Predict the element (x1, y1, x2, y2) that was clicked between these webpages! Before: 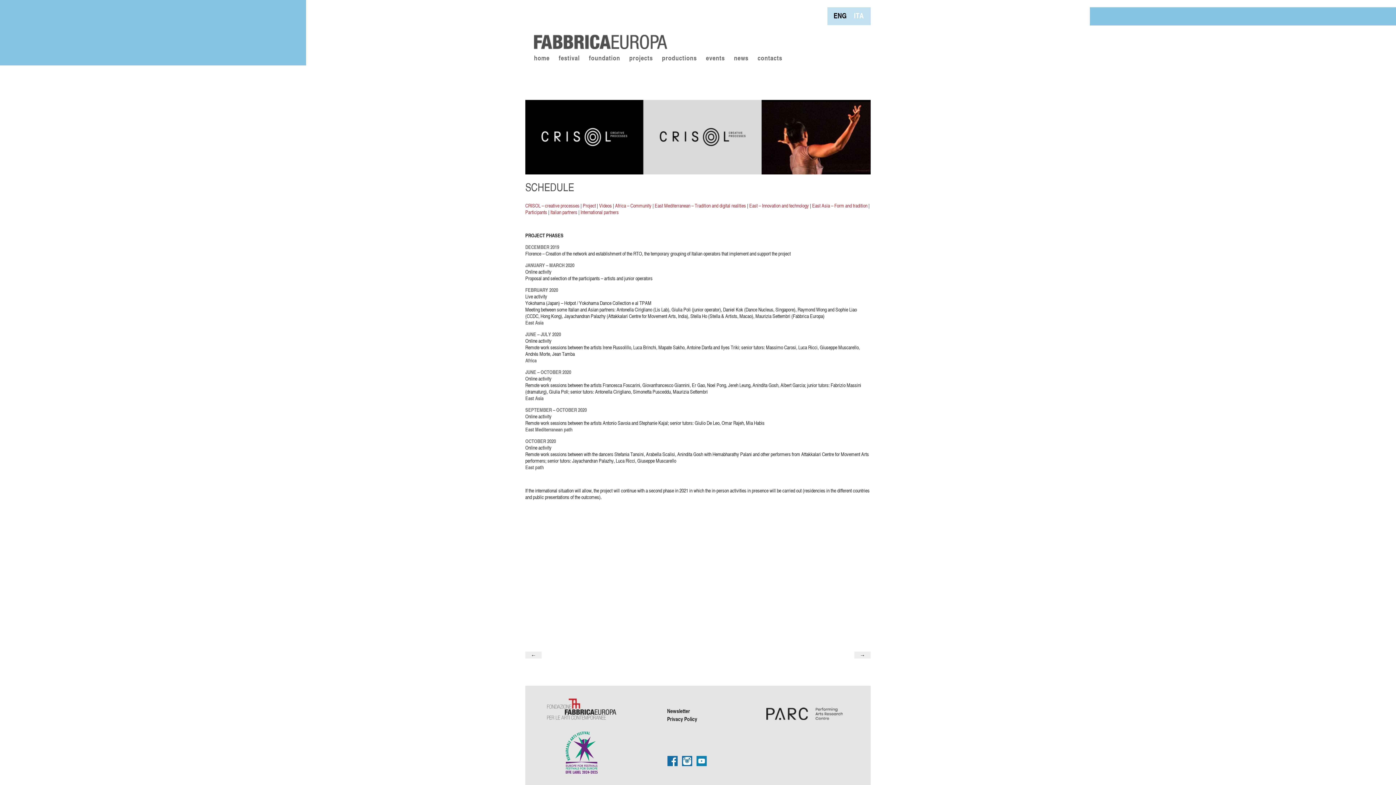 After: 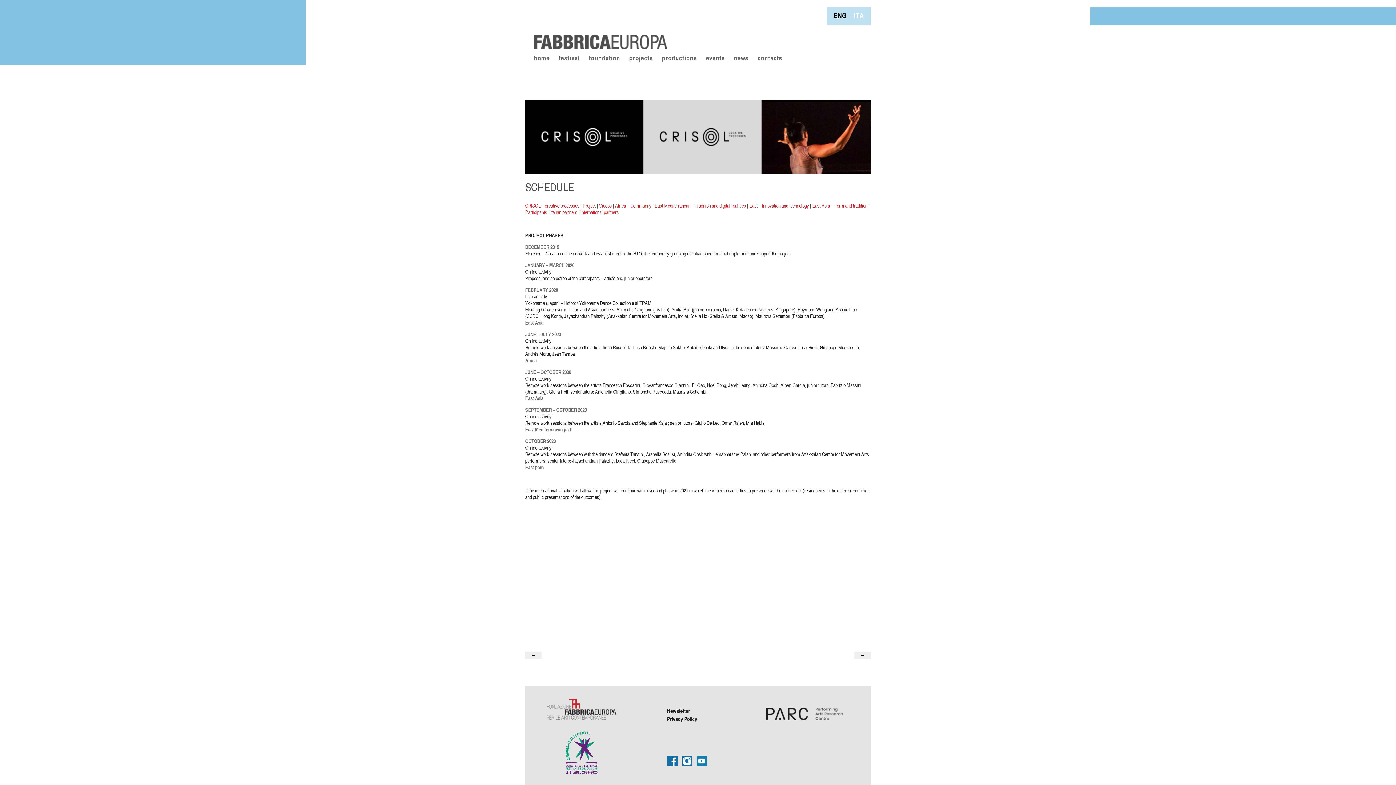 Action: bbox: (681, 760, 696, 768)